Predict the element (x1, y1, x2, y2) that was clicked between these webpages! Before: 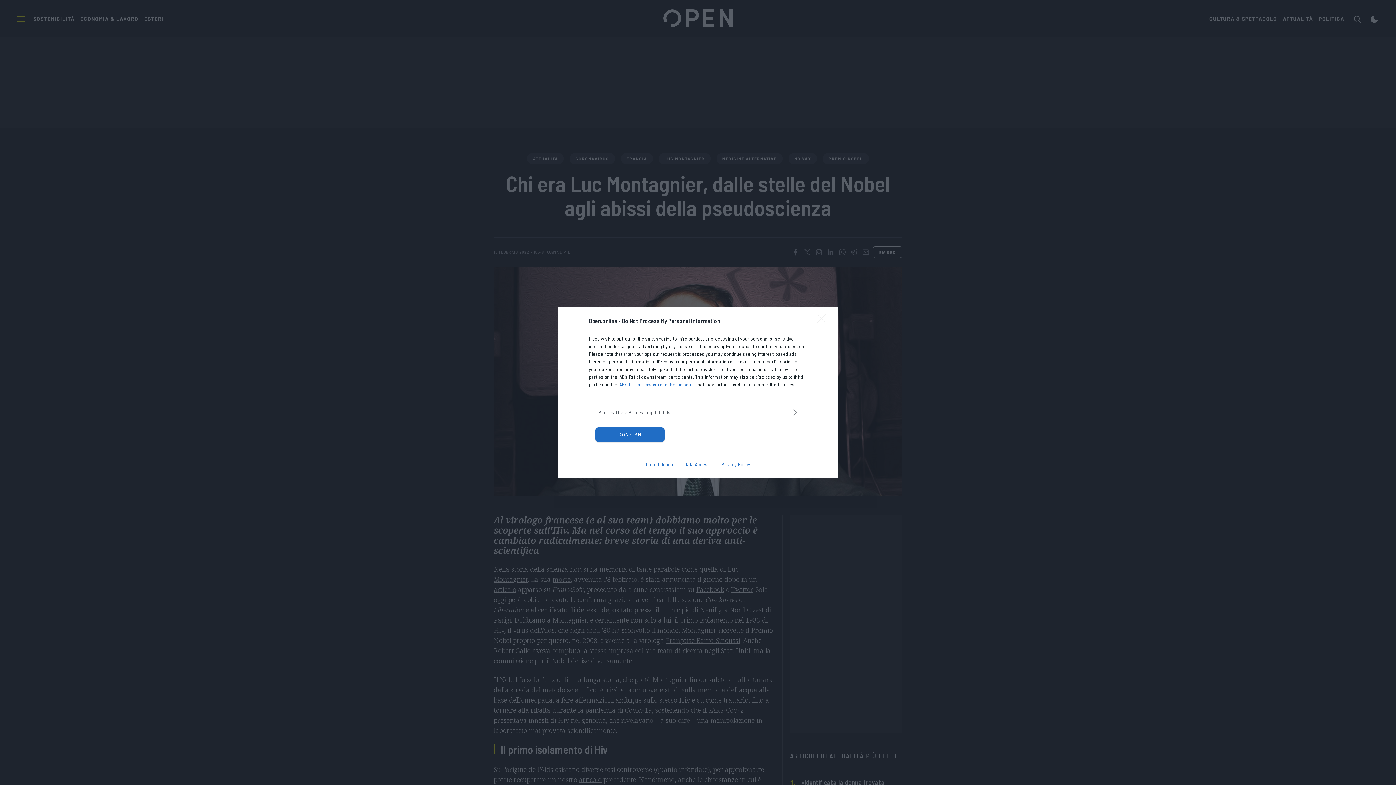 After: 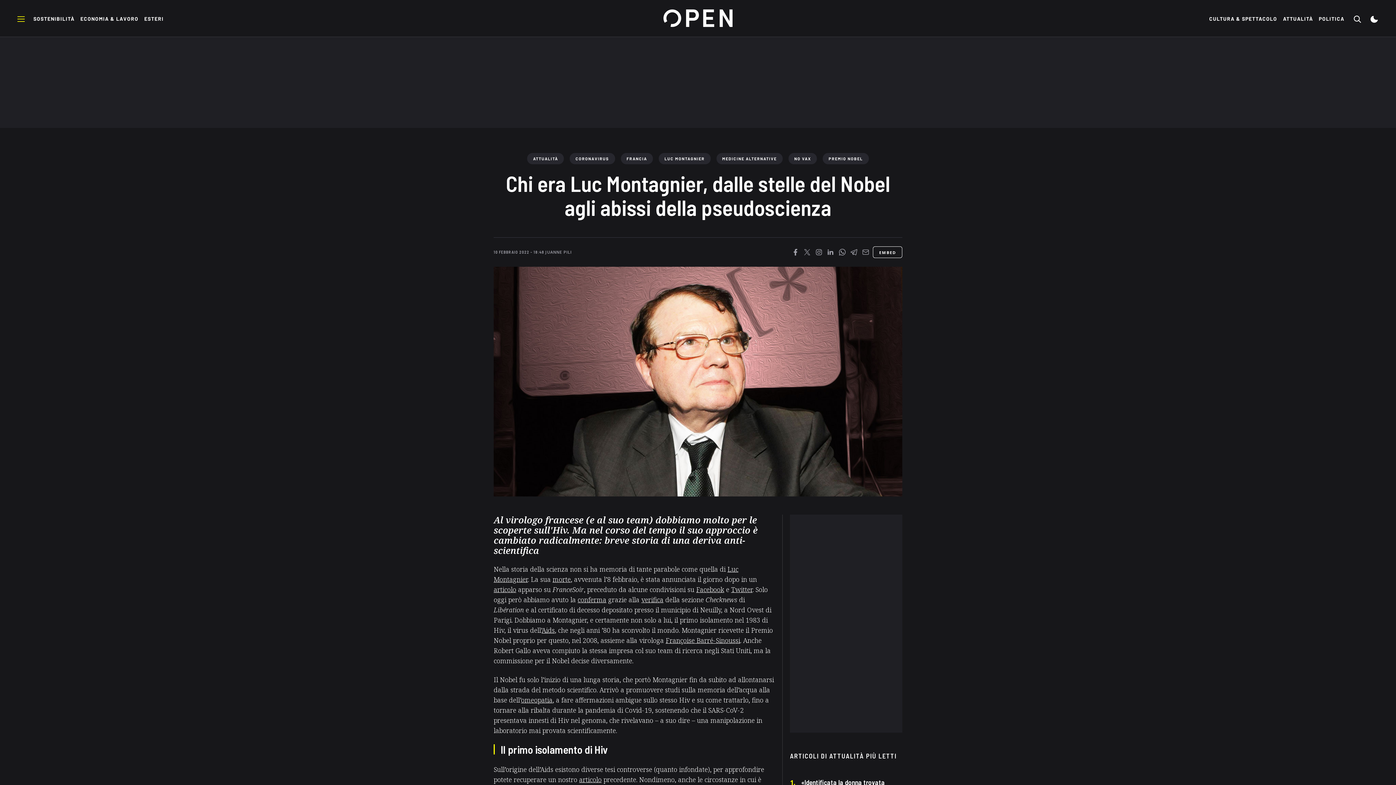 Action: bbox: (817, 314, 830, 328) label: Close